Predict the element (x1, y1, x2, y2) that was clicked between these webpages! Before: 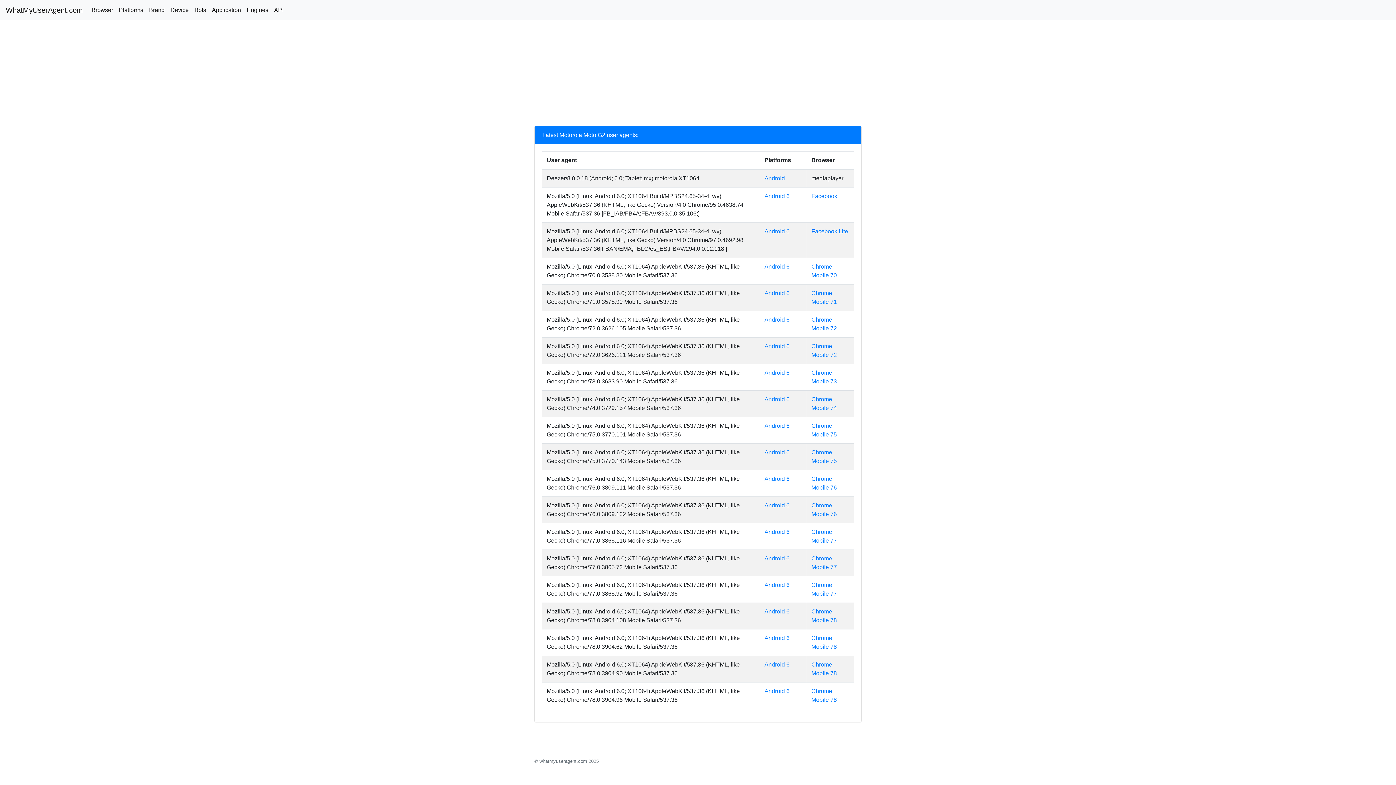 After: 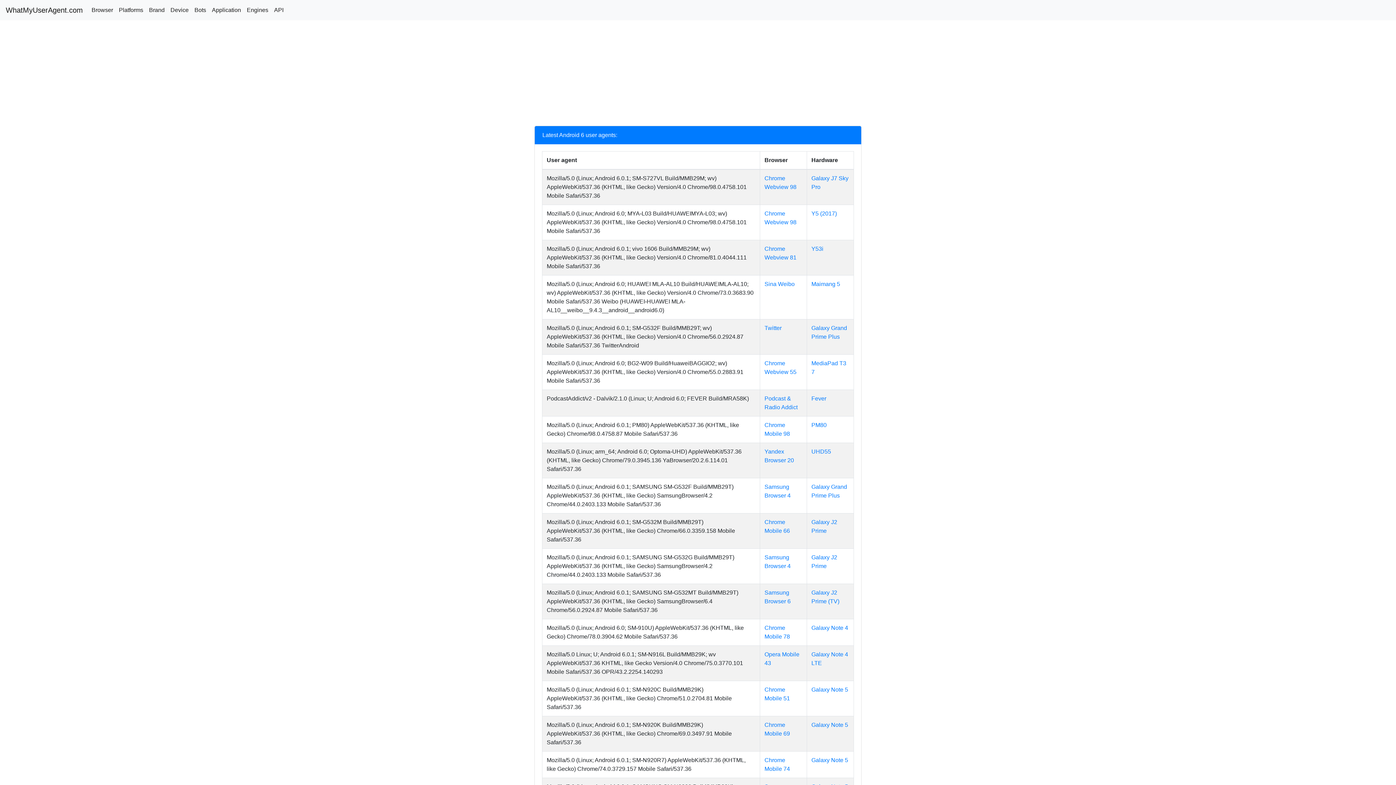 Action: label: Android 6 bbox: (764, 476, 789, 482)